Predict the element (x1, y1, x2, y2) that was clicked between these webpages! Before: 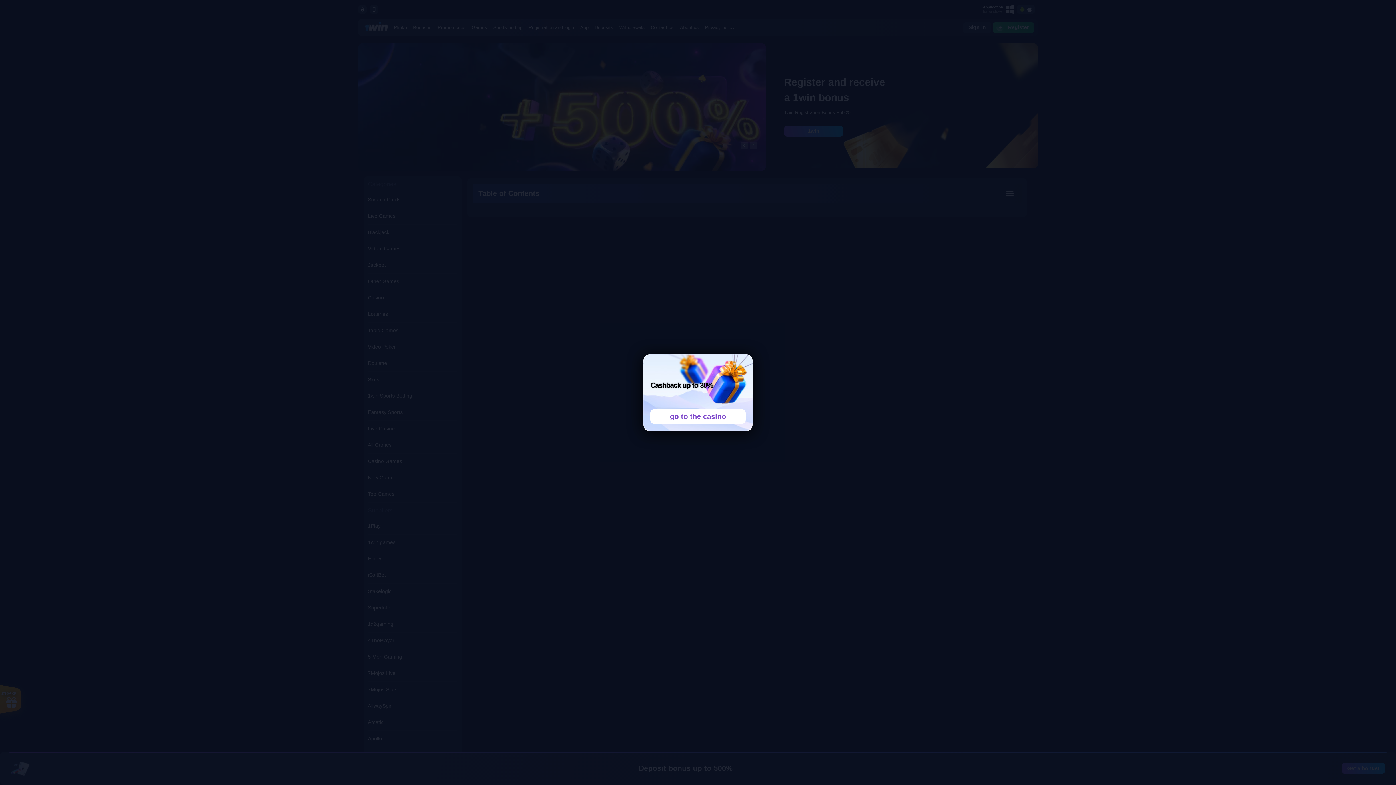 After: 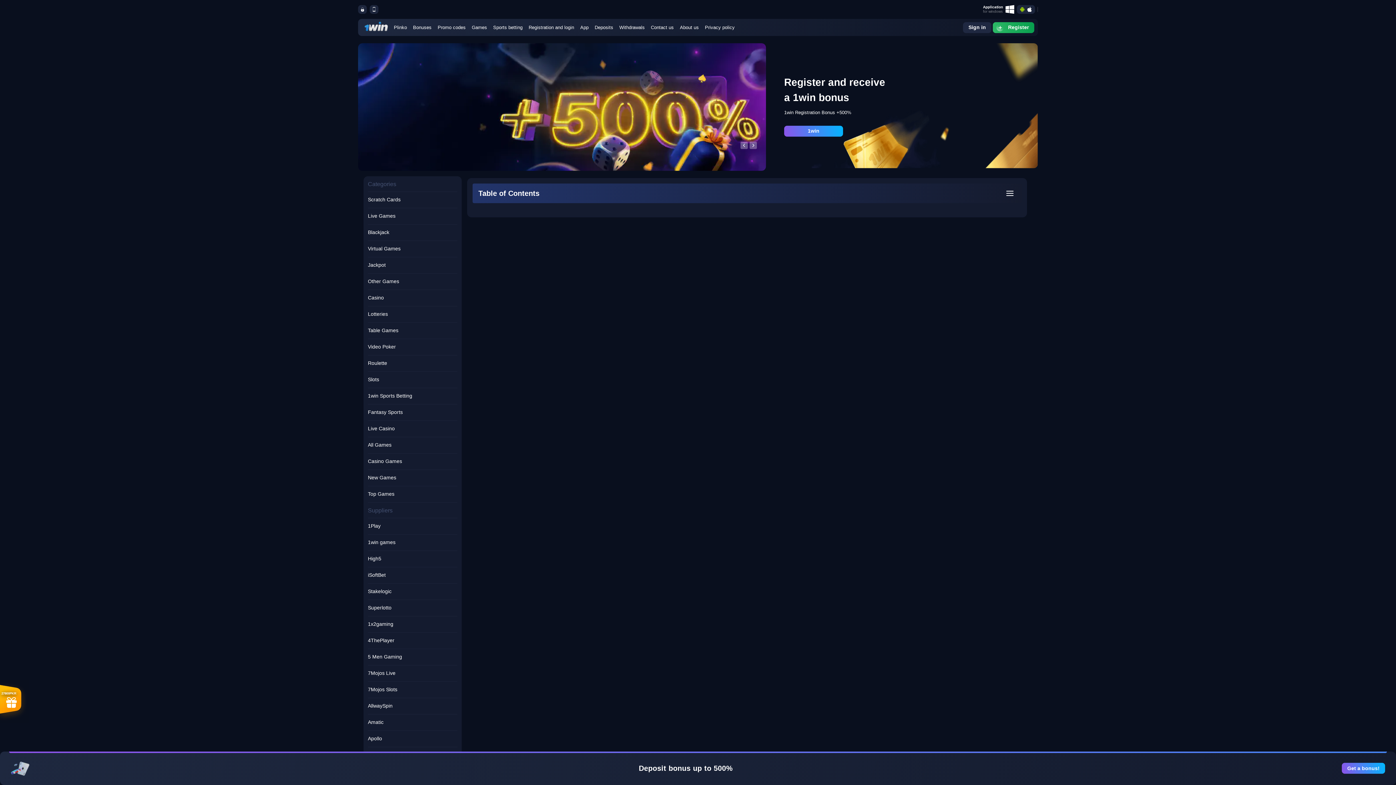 Action: bbox: (650, 409, 745, 423) label: go to the casino